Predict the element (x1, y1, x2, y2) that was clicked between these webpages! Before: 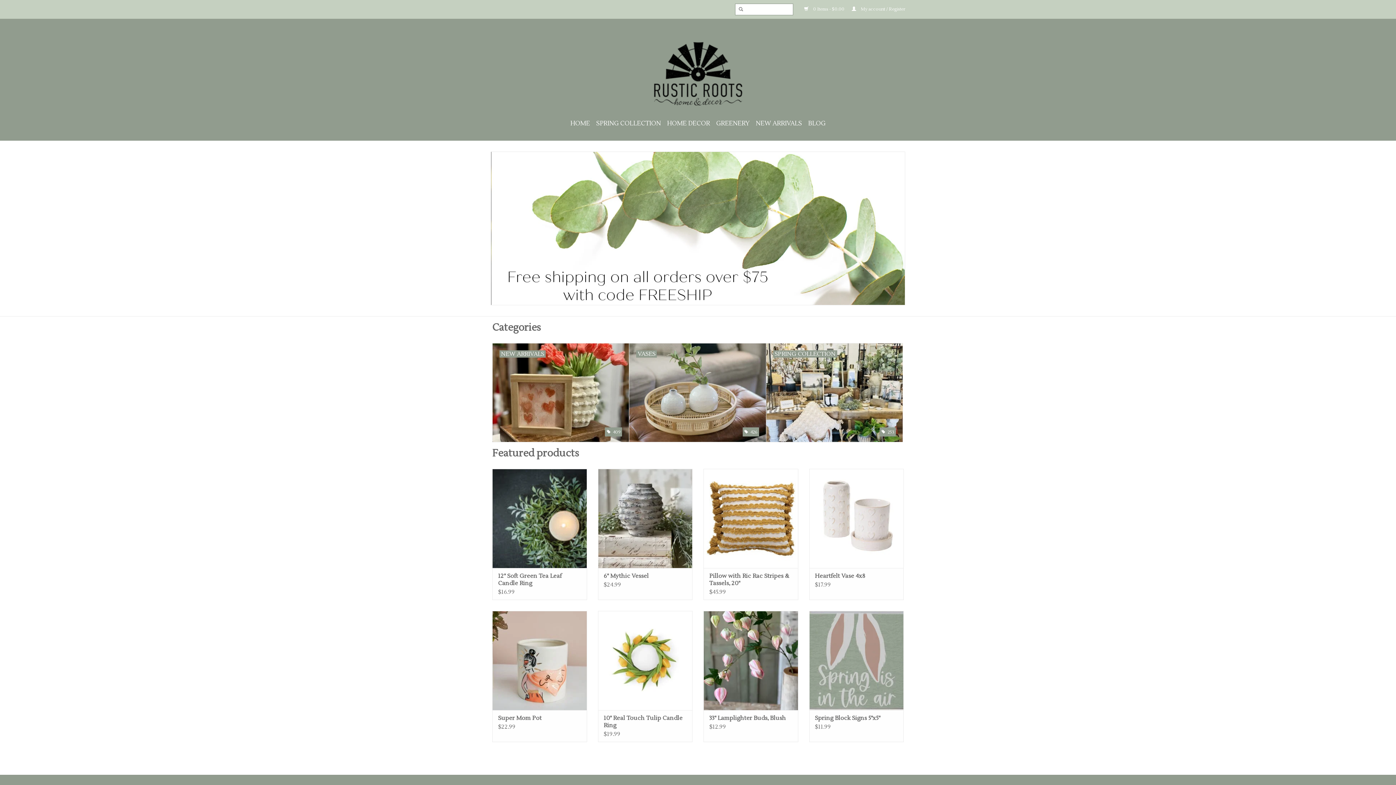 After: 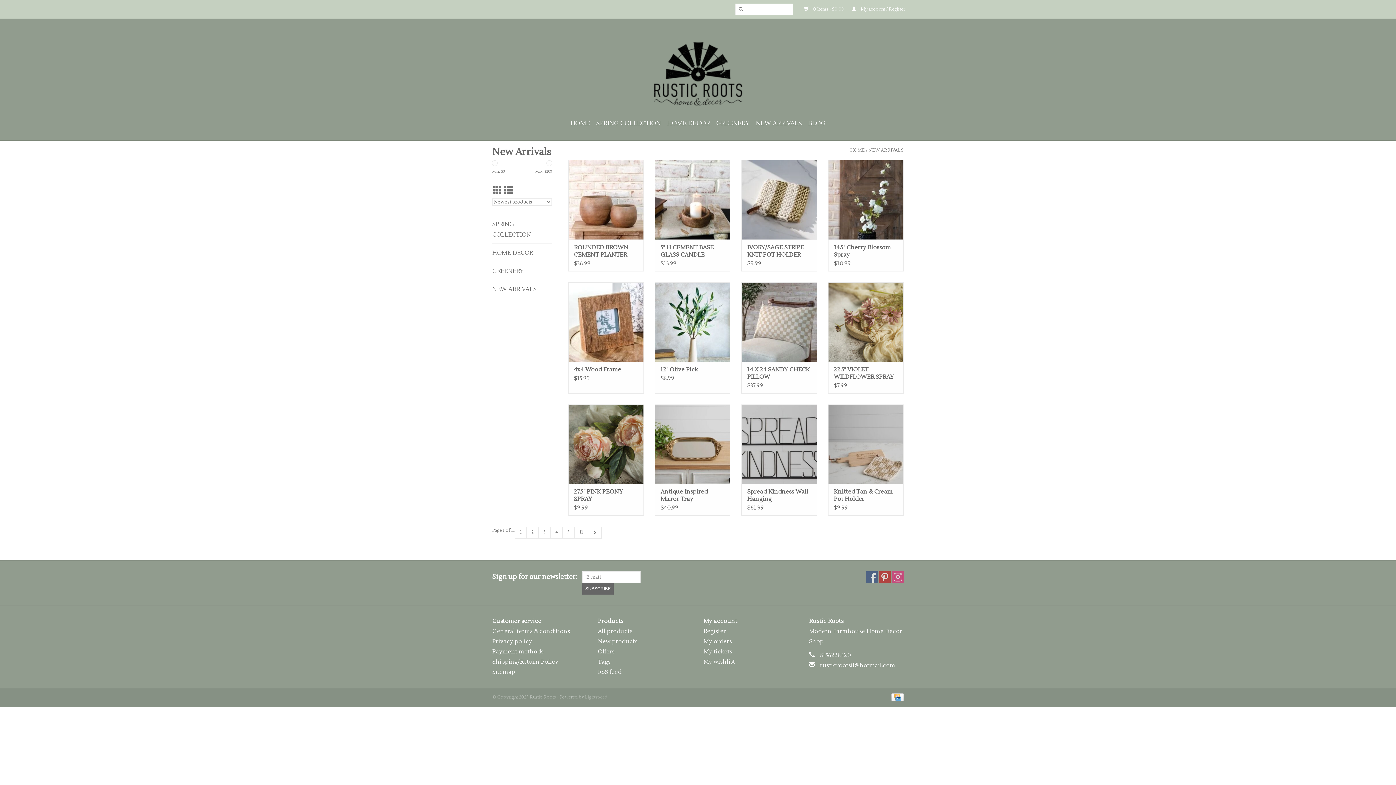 Action: label: NEW ARRIVALS bbox: (753, 117, 804, 129)